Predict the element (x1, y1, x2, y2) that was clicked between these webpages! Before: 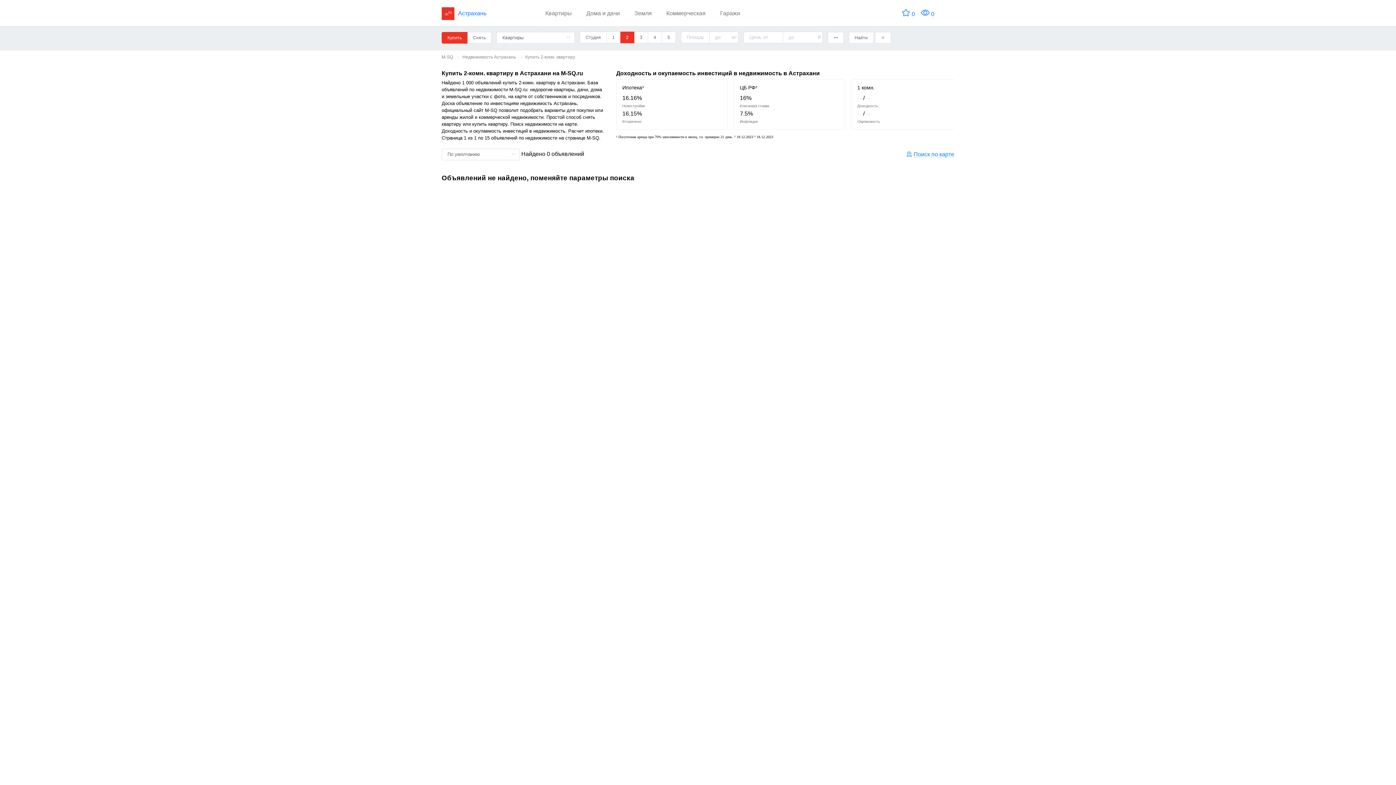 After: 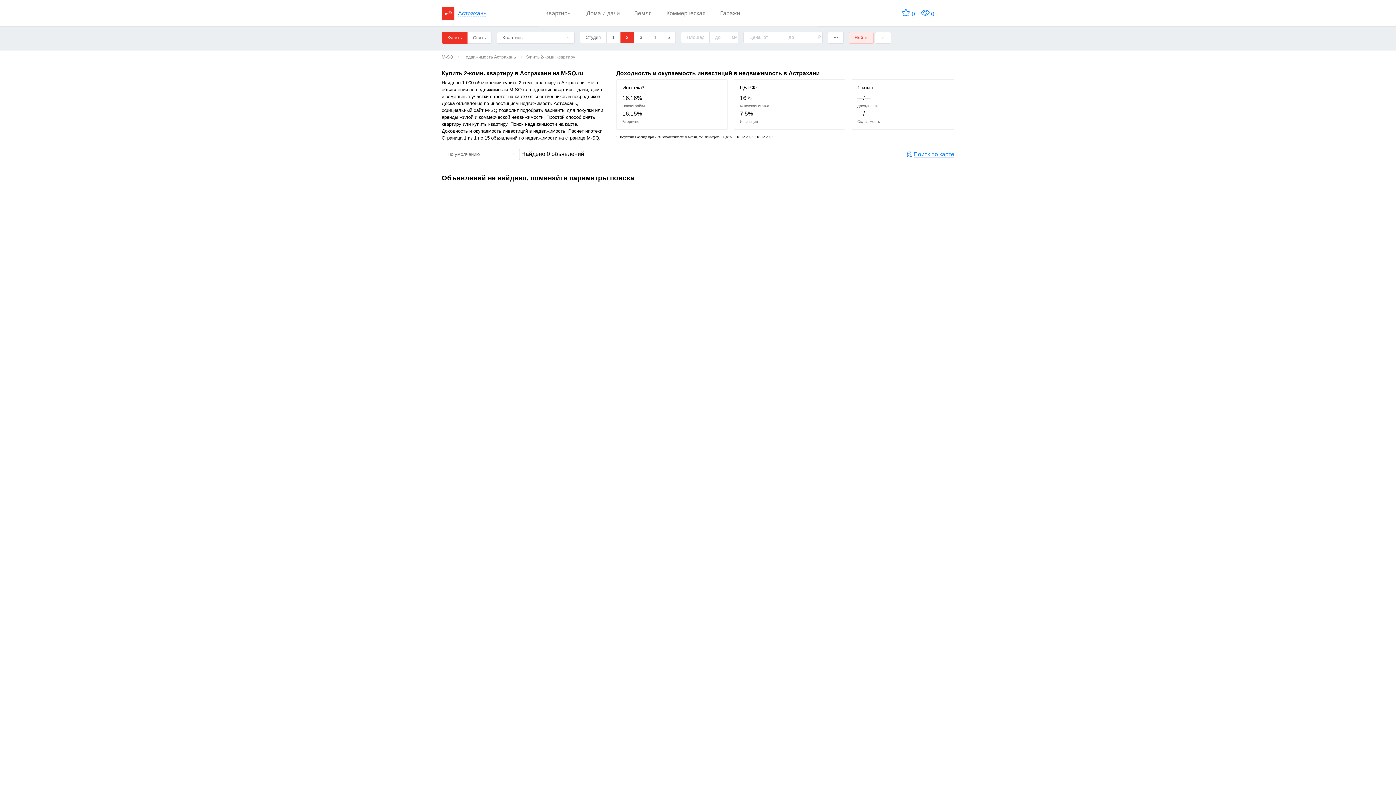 Action: bbox: (849, 32, 873, 43) label: Найти